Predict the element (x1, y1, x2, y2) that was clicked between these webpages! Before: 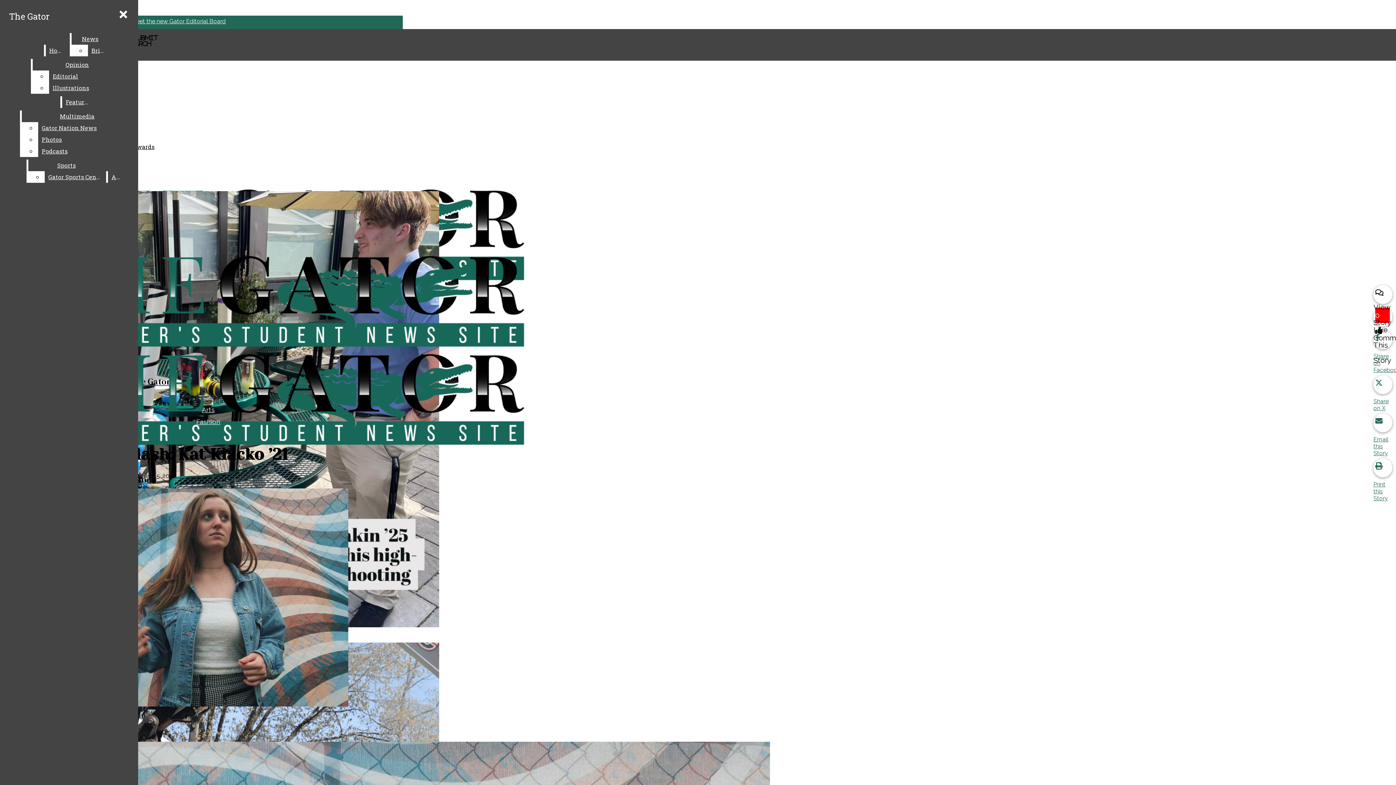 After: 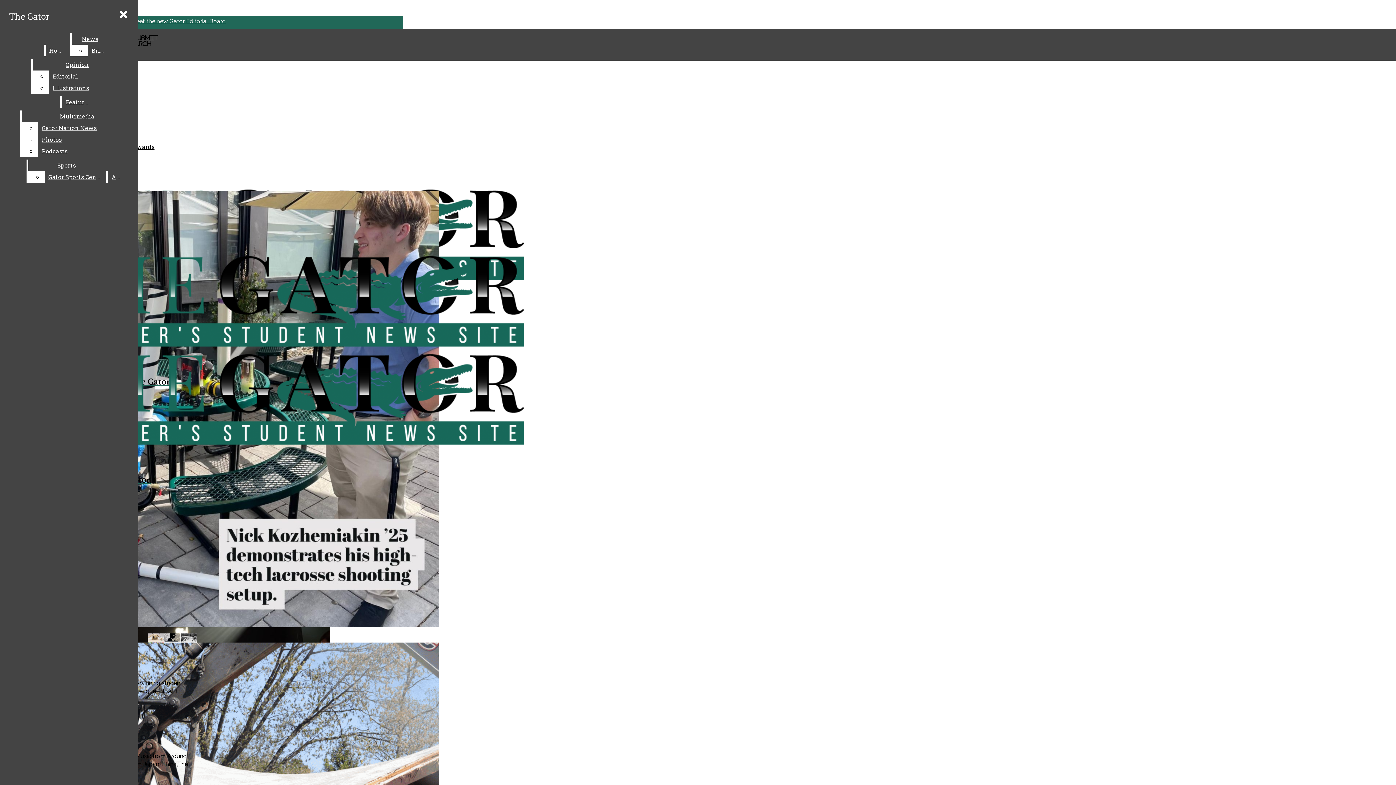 Action: label: Arts bbox: (108, 171, 126, 182)